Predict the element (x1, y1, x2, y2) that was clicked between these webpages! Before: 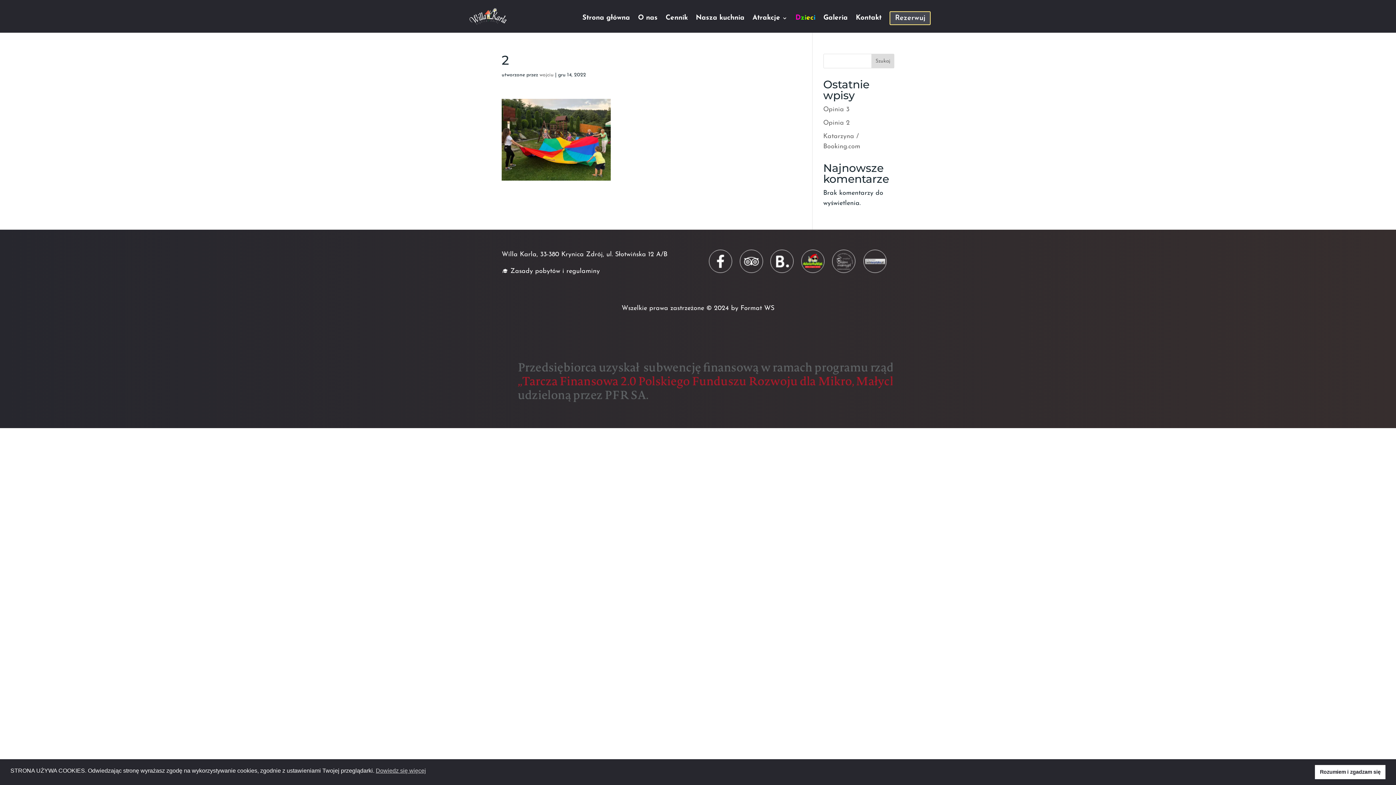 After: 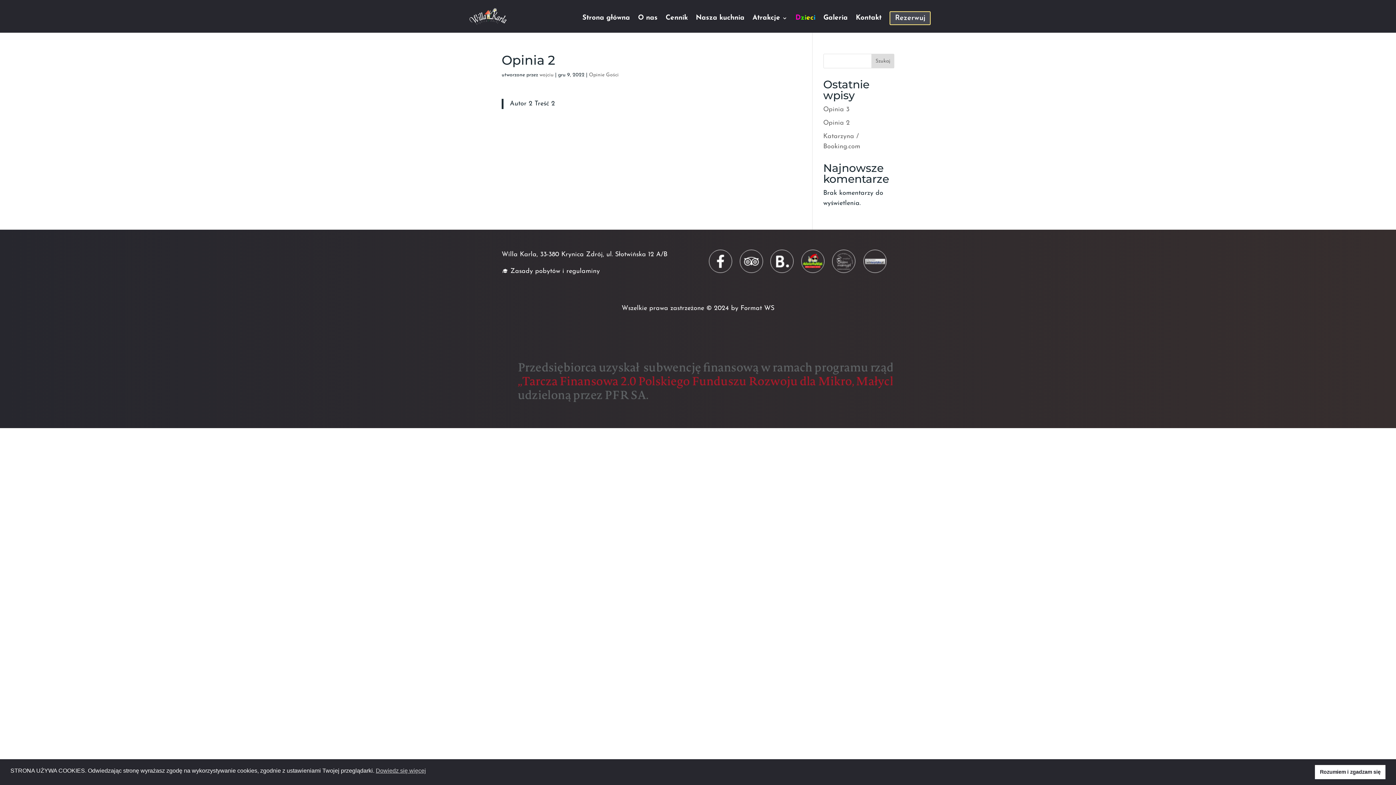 Action: bbox: (823, 119, 850, 126) label: Opinia 2